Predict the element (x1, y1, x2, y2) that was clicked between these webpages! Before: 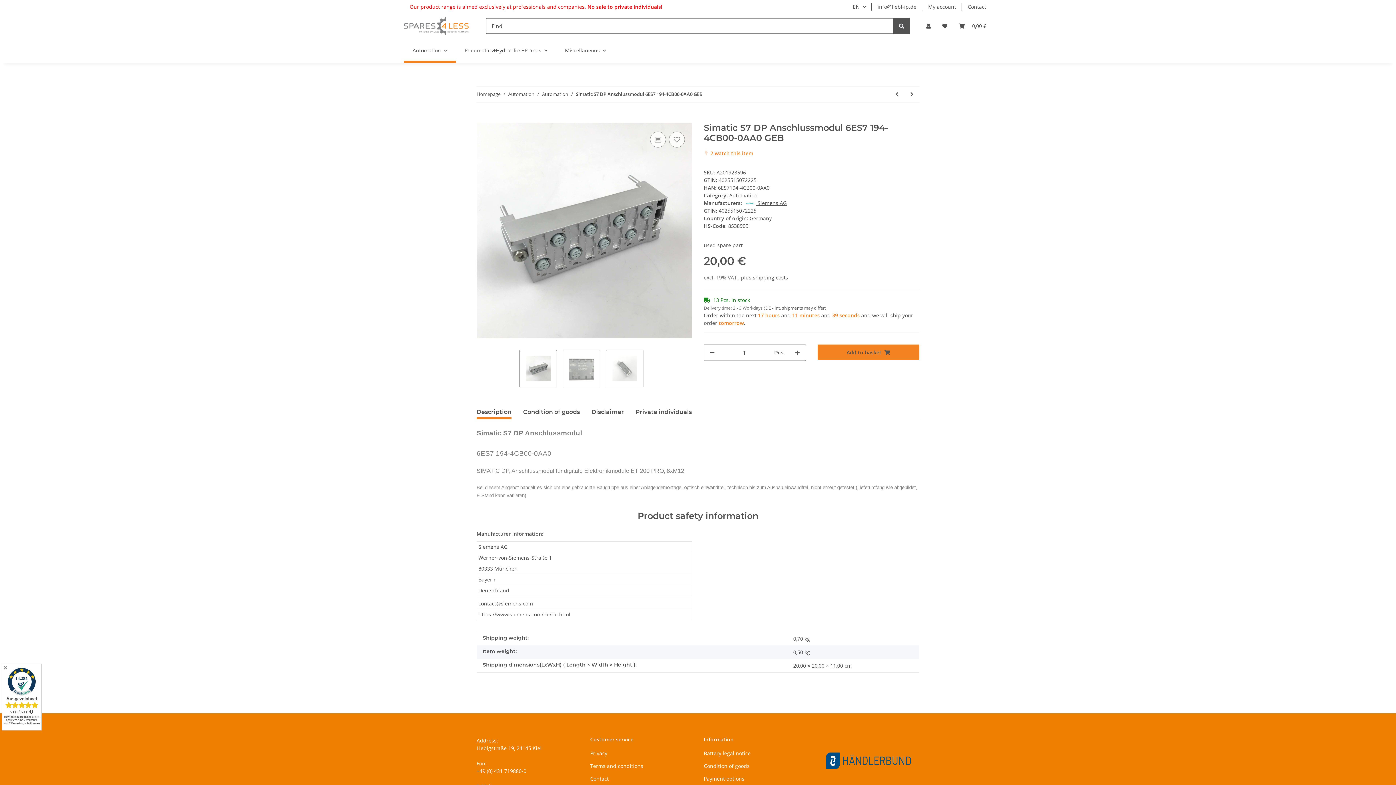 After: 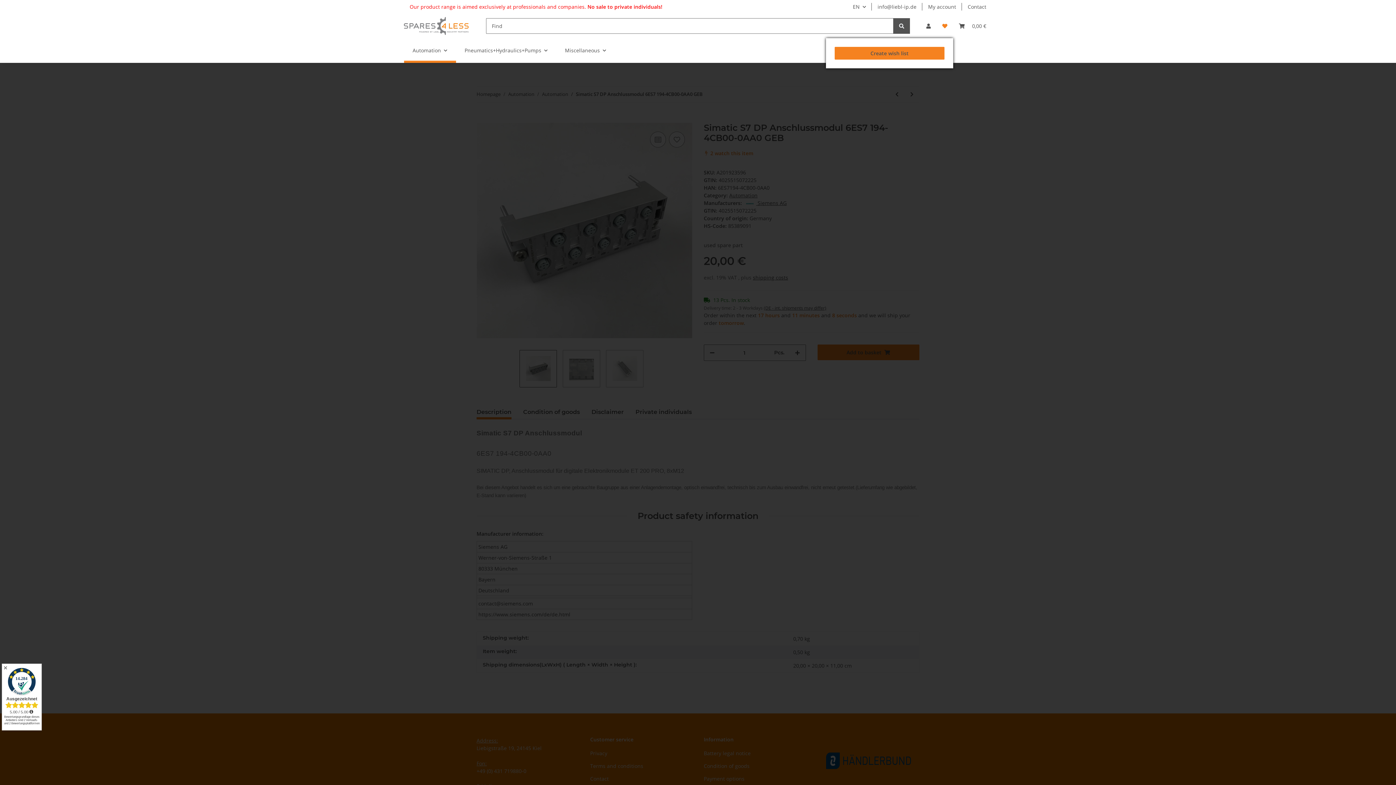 Action: label: Wish list bbox: (936, 13, 953, 38)